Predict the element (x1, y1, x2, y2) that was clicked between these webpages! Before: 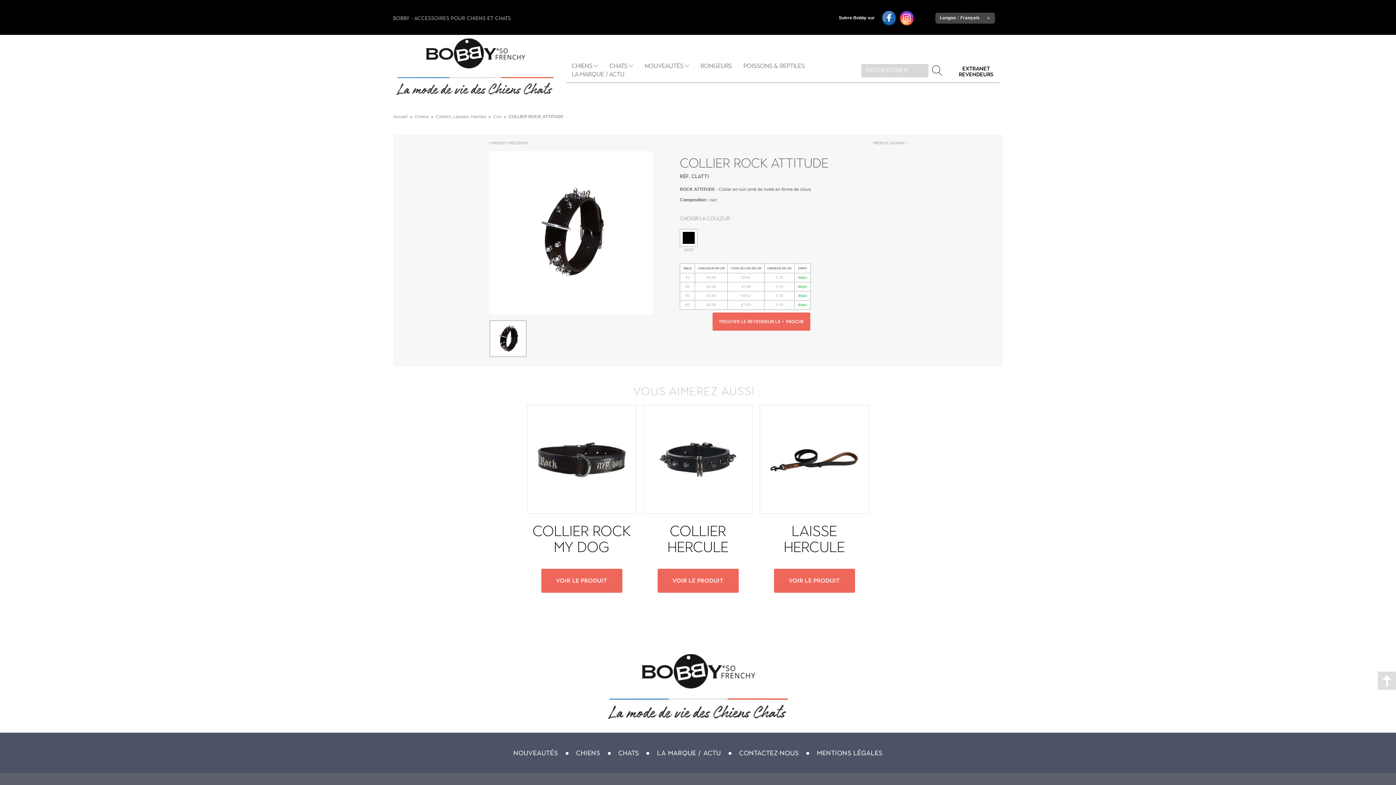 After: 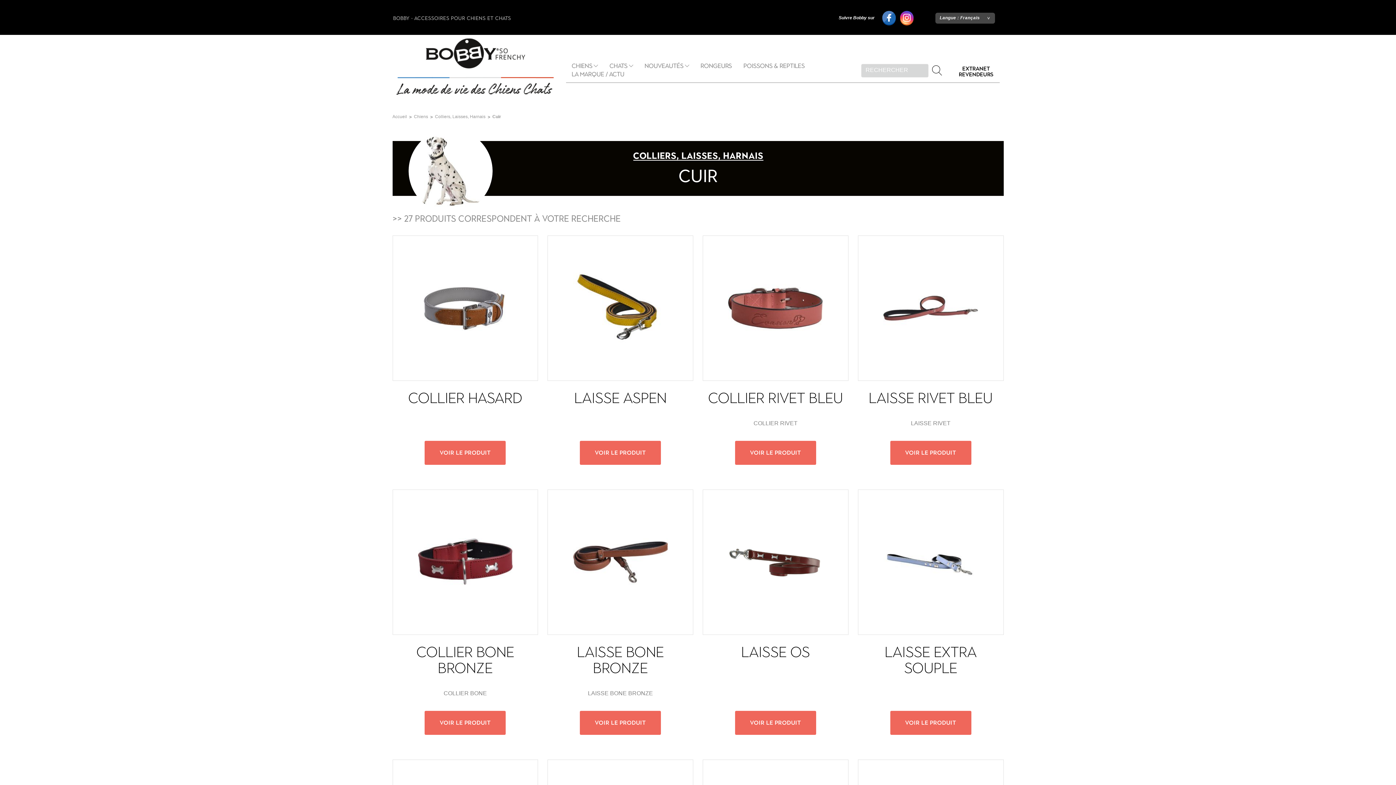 Action: bbox: (493, 114, 501, 119) label: Cuir